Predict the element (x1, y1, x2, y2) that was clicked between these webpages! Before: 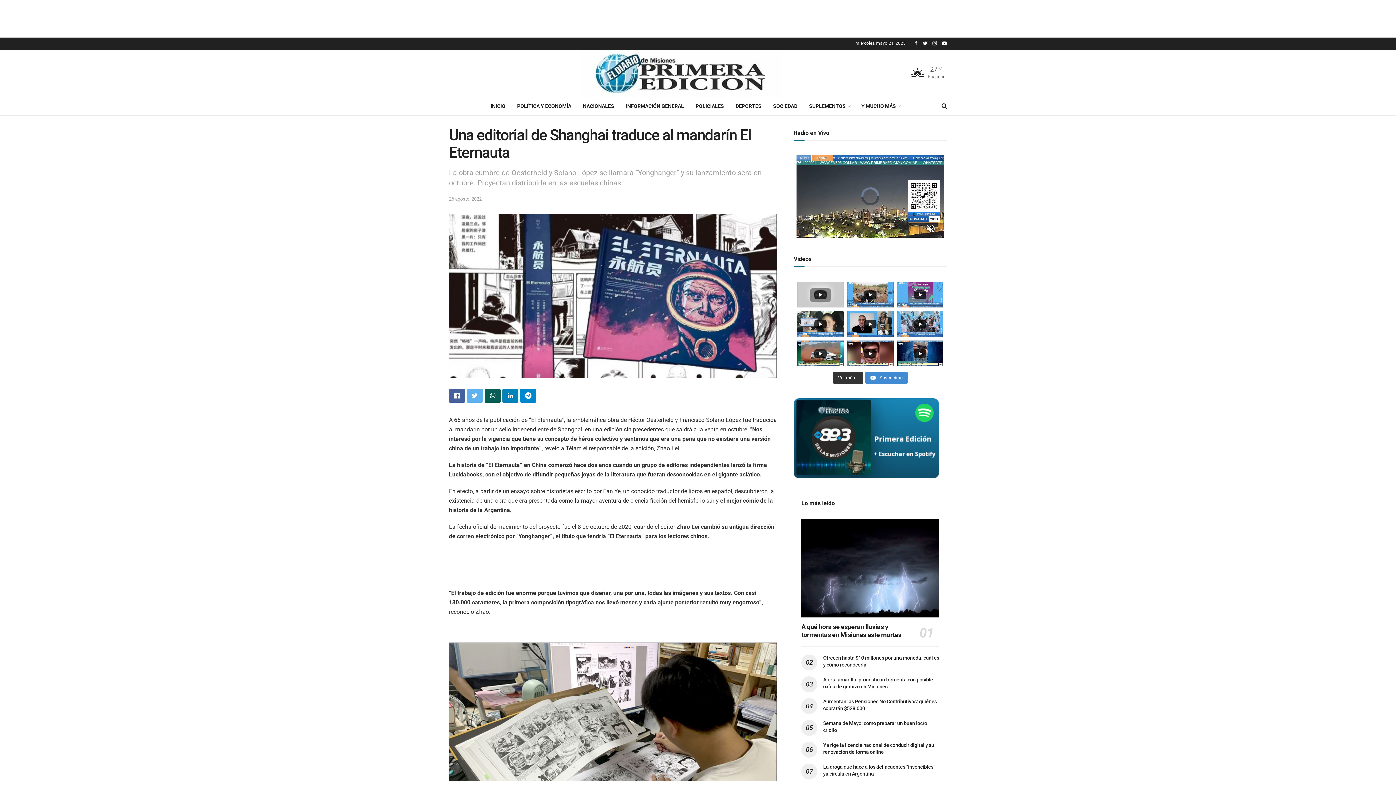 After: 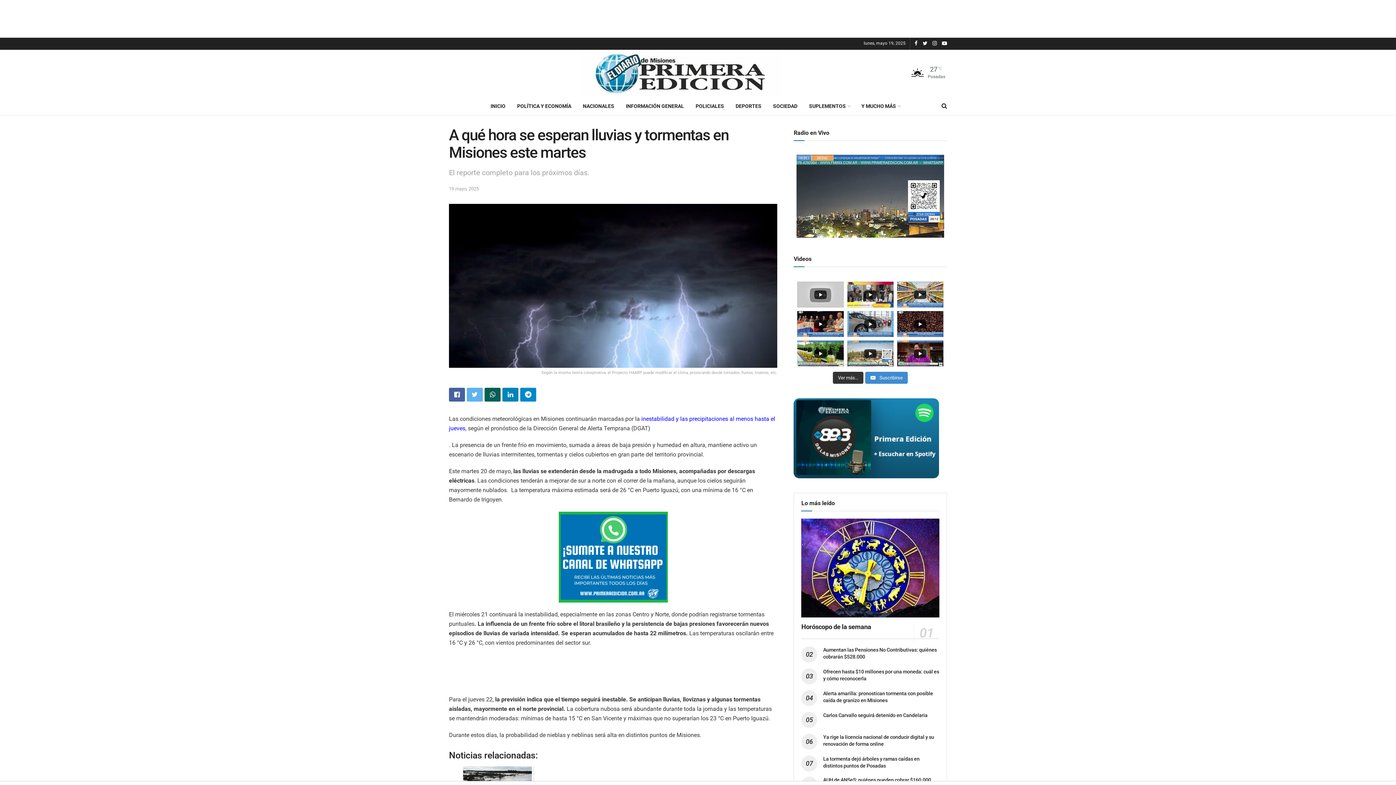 Action: bbox: (801, 518, 939, 617)